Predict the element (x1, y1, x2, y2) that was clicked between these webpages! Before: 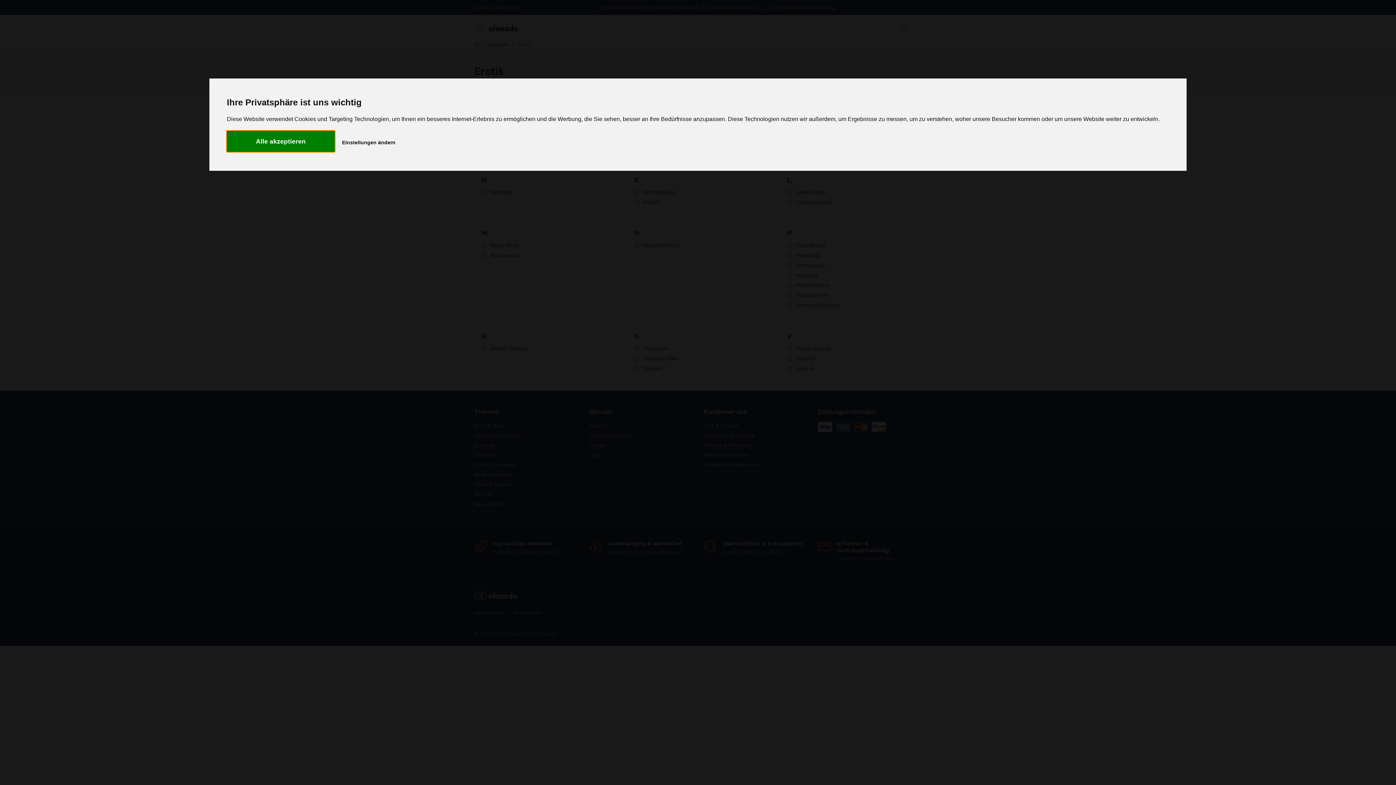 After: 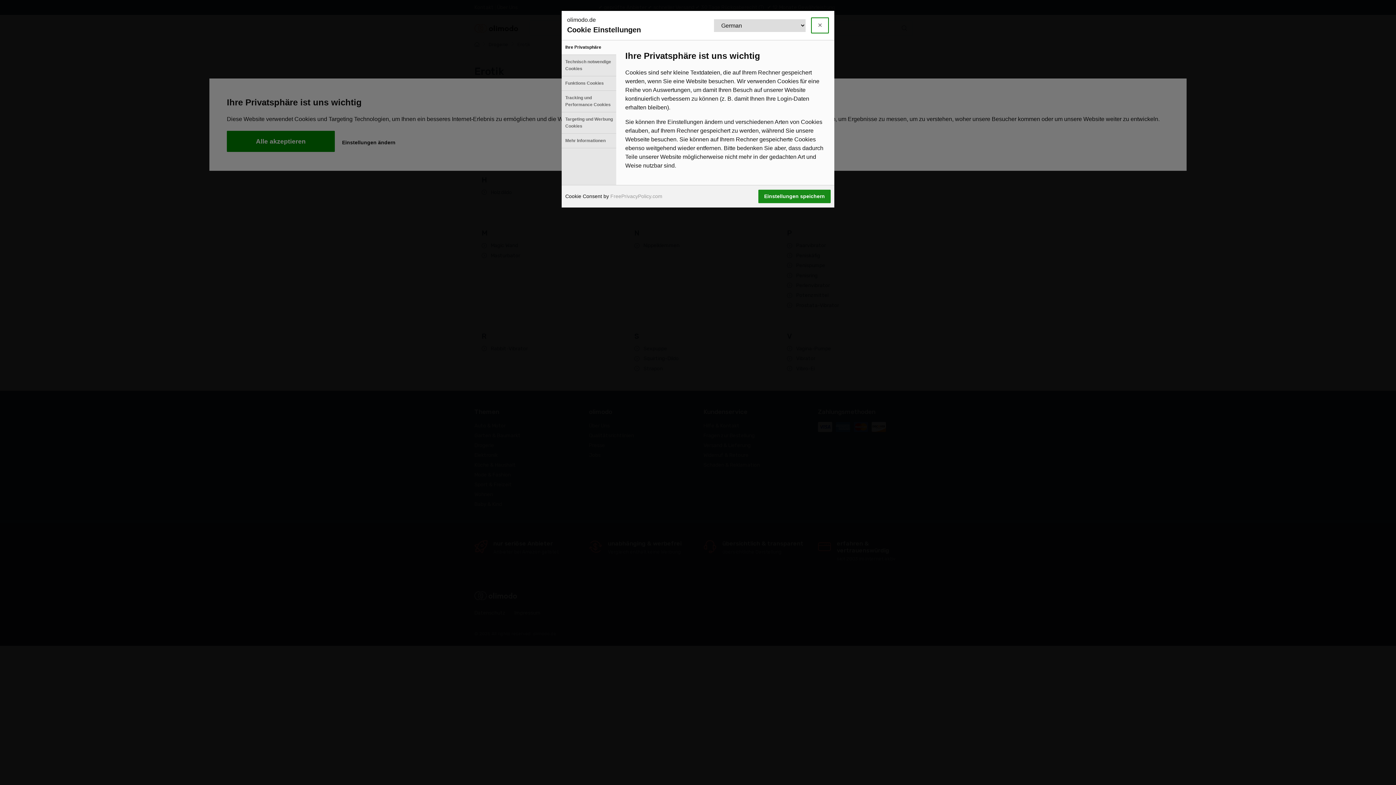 Action: label: Einstellungen ändern bbox: (336, 133, 401, 152)